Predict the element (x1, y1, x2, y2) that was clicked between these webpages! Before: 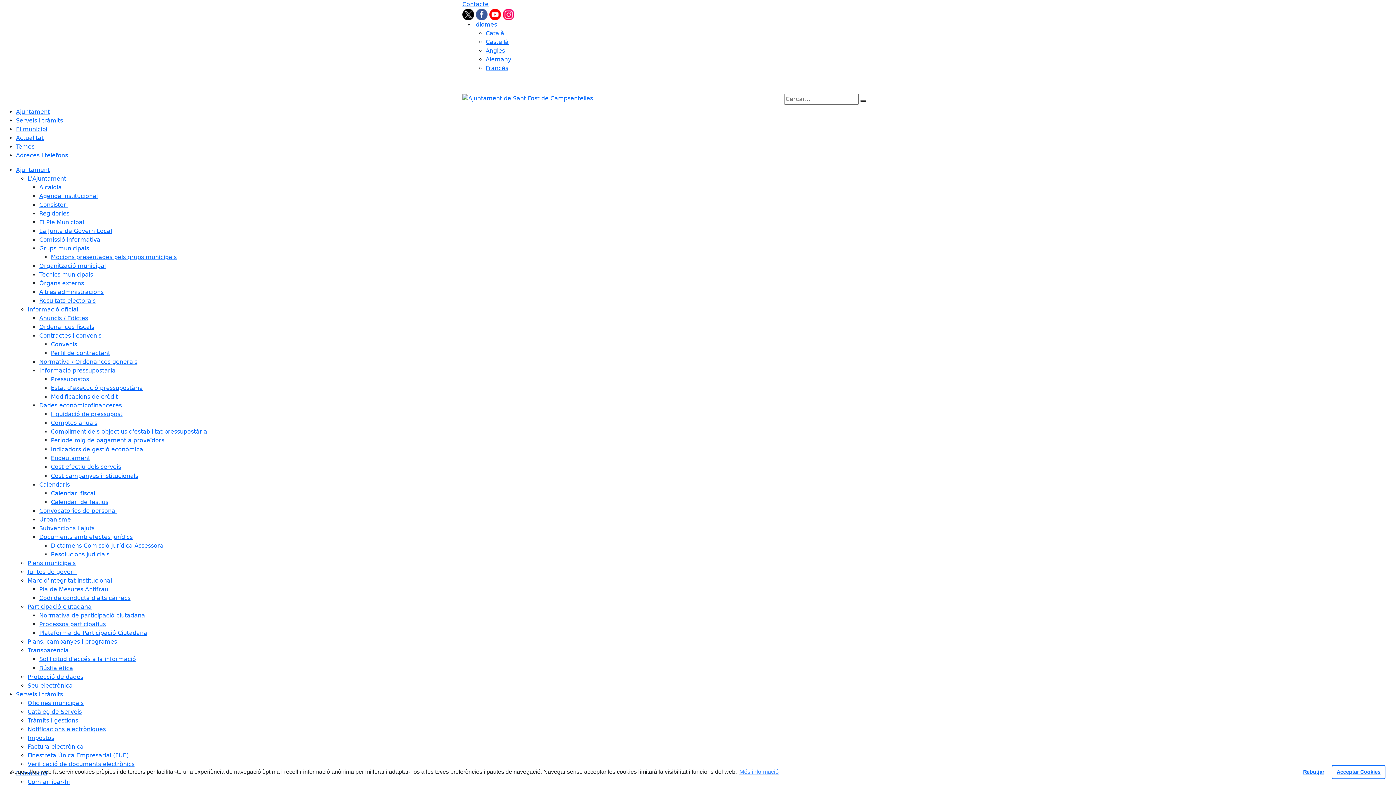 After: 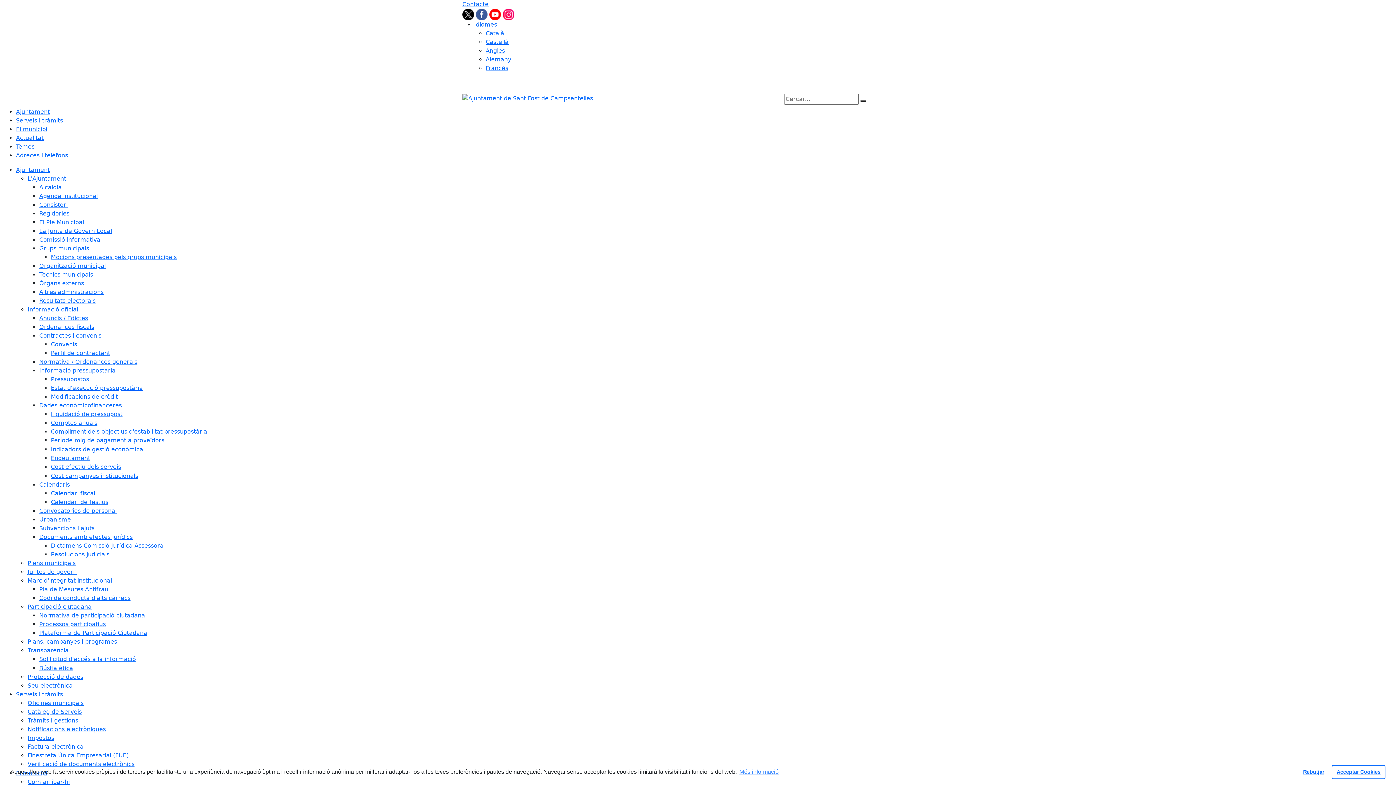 Action: bbox: (39, 507, 116, 514) label: Convocatòries de personal